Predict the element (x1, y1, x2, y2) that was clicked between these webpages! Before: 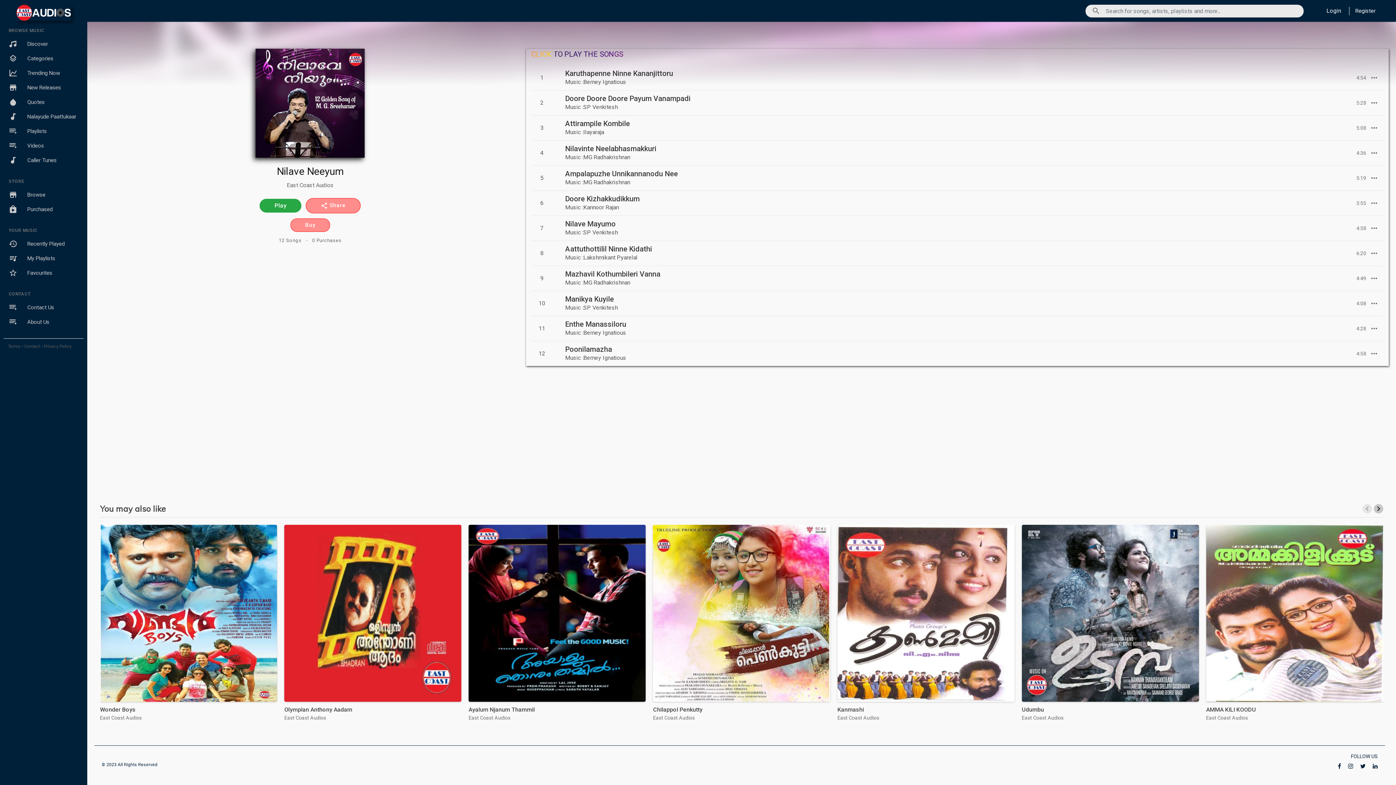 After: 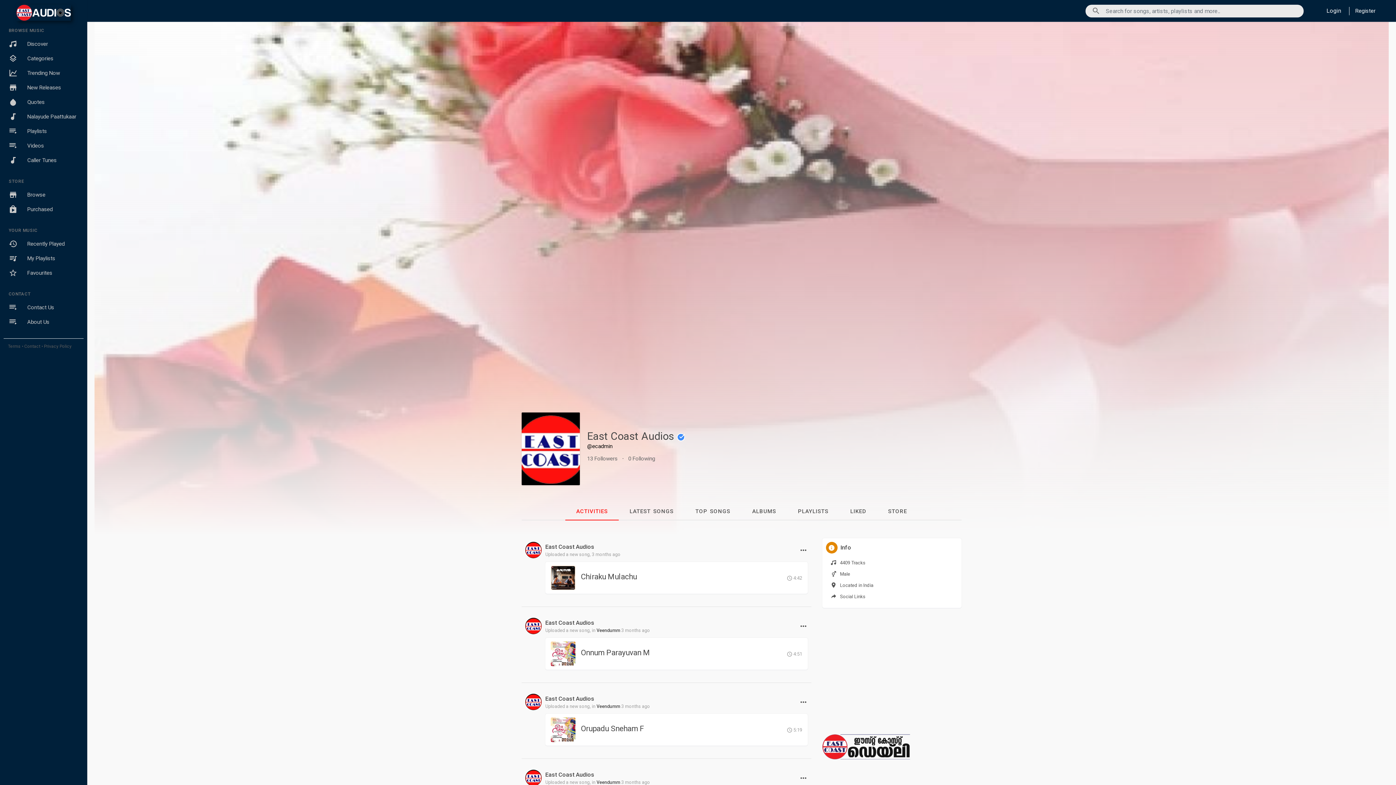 Action: bbox: (1022, 714, 1199, 722) label: East Coast Audios